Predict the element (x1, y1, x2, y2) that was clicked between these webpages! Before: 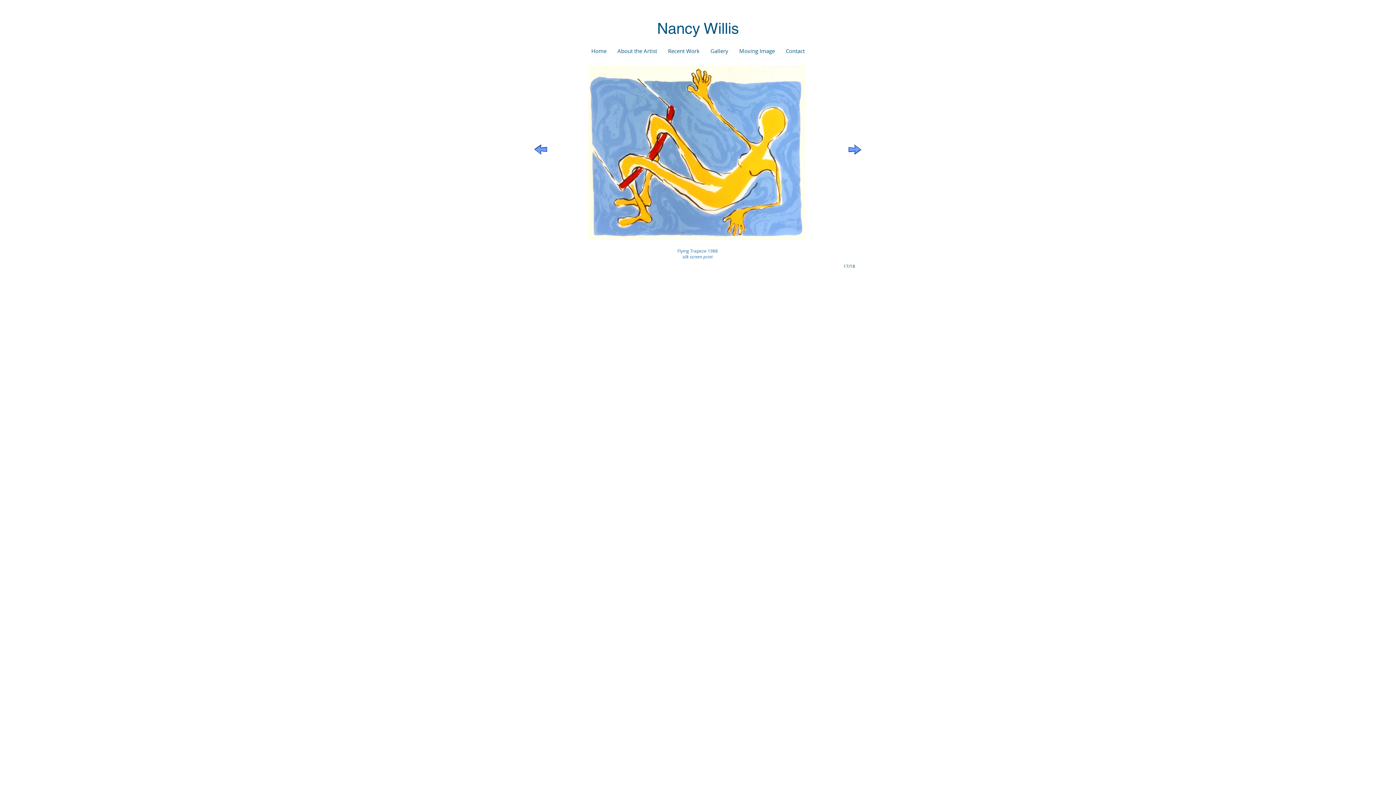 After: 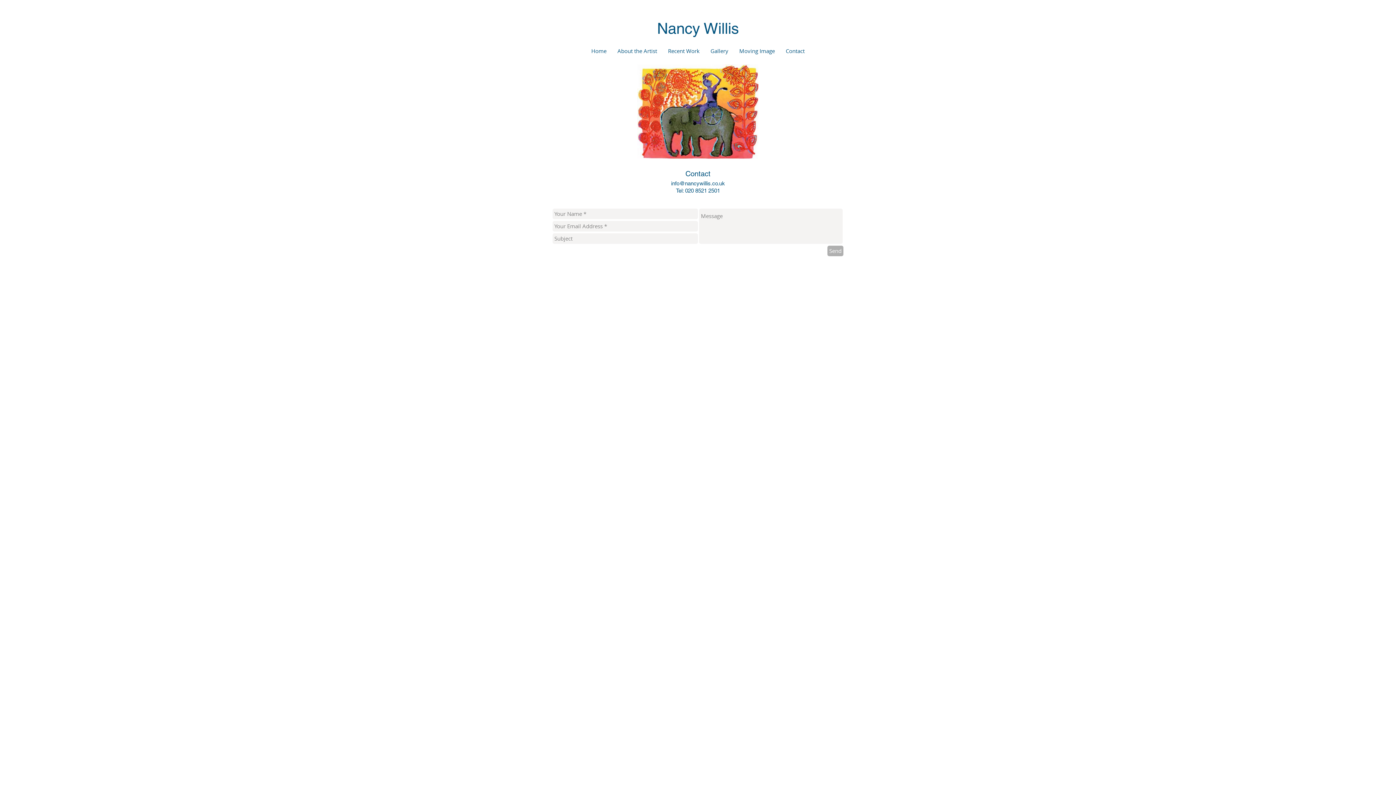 Action: label: Contact bbox: (780, 45, 810, 56)